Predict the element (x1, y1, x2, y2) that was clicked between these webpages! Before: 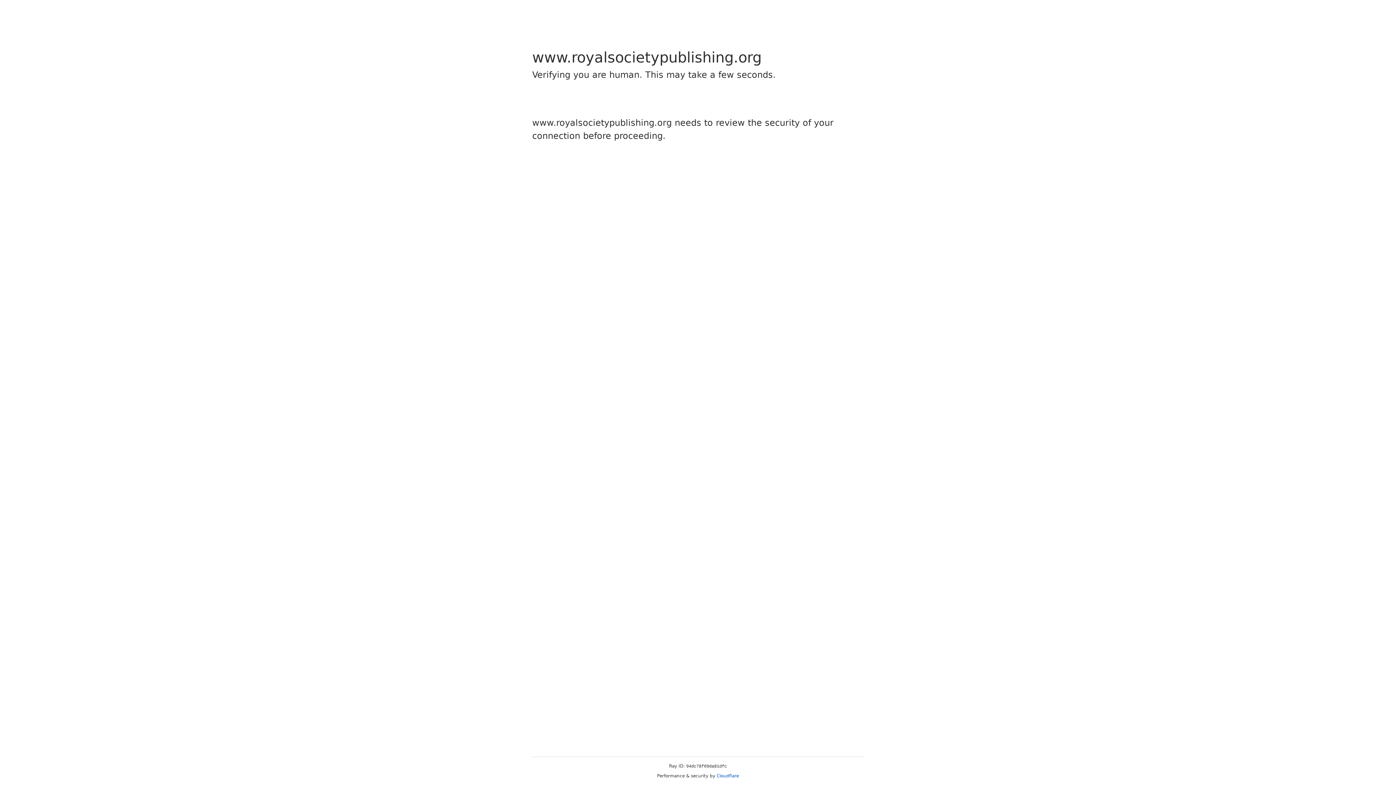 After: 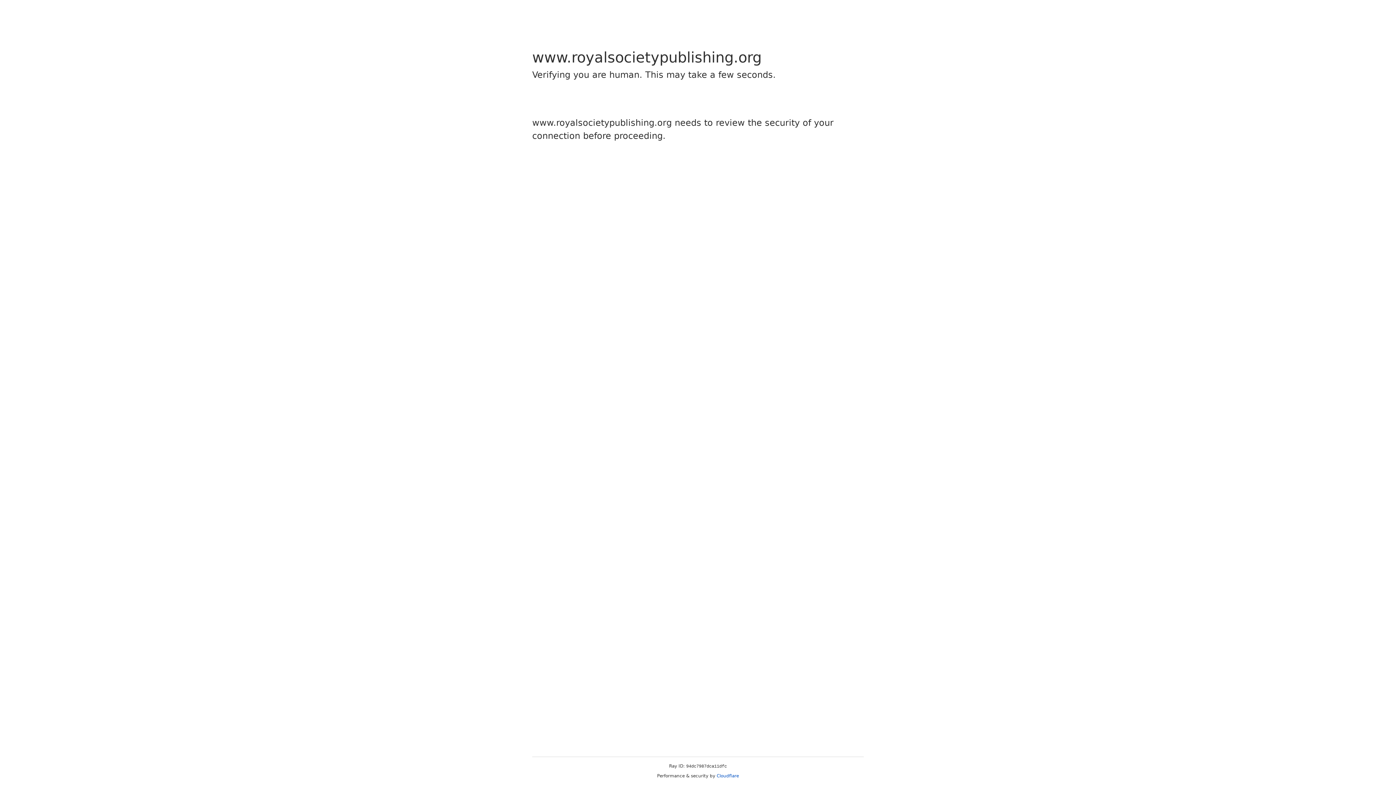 Action: bbox: (716, 773, 739, 778) label: Cloudflare